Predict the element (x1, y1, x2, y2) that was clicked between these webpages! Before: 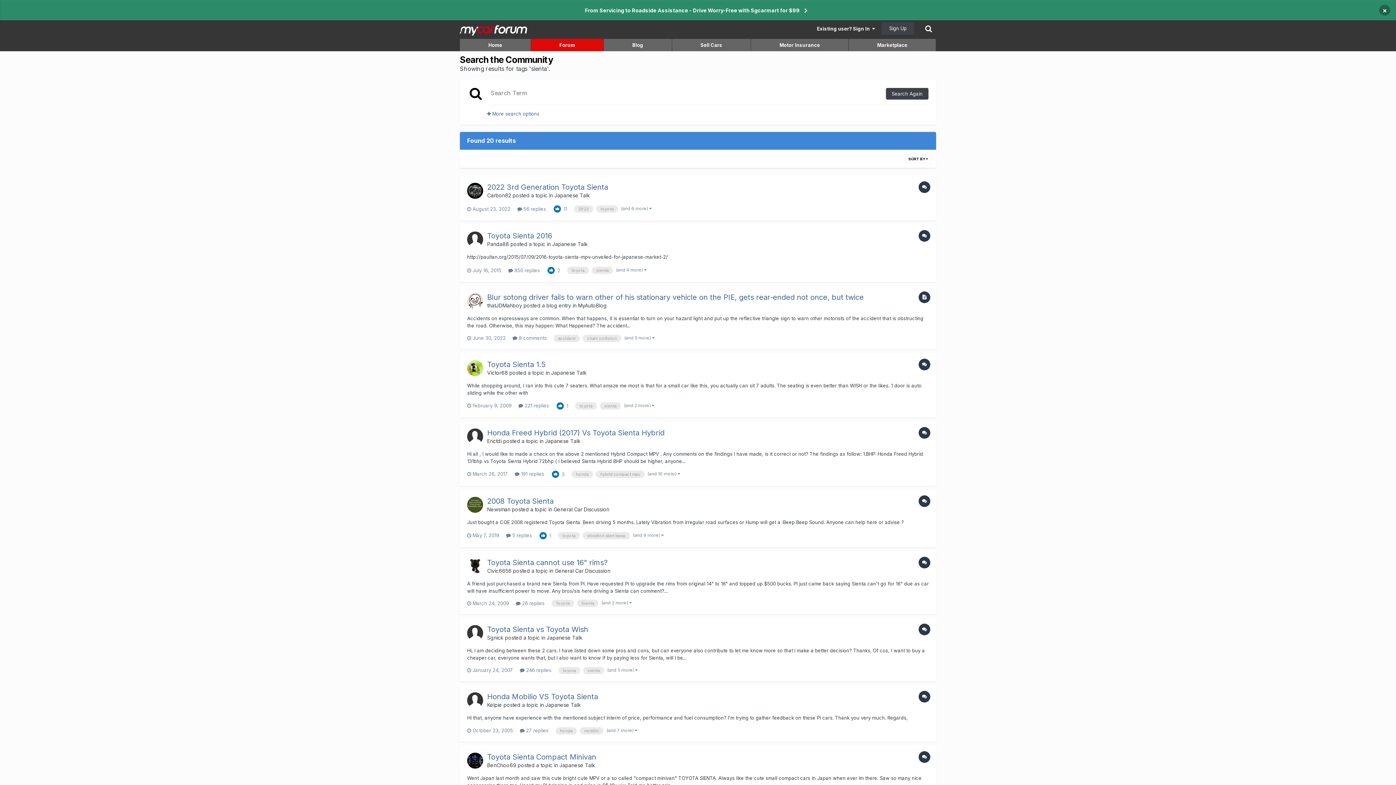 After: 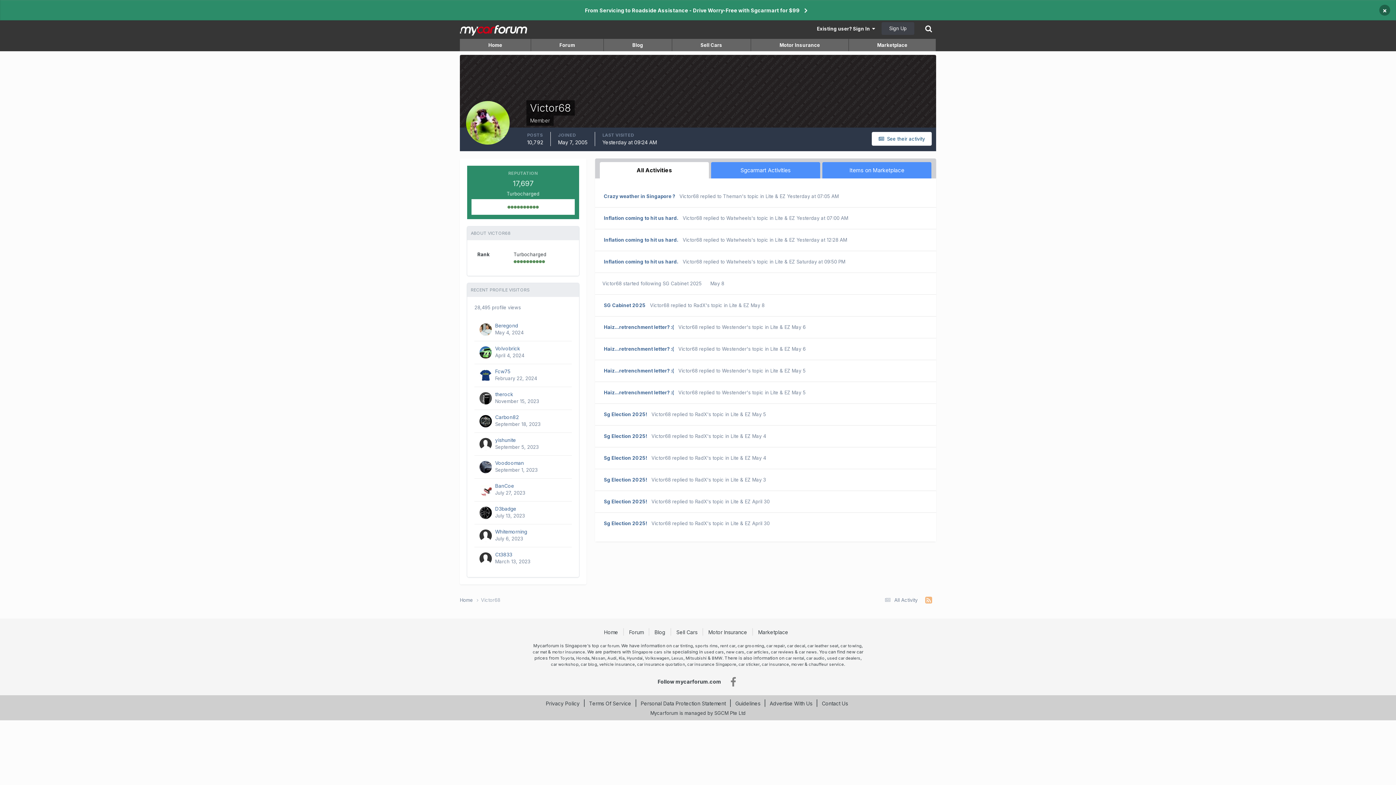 Action: bbox: (467, 360, 483, 376)